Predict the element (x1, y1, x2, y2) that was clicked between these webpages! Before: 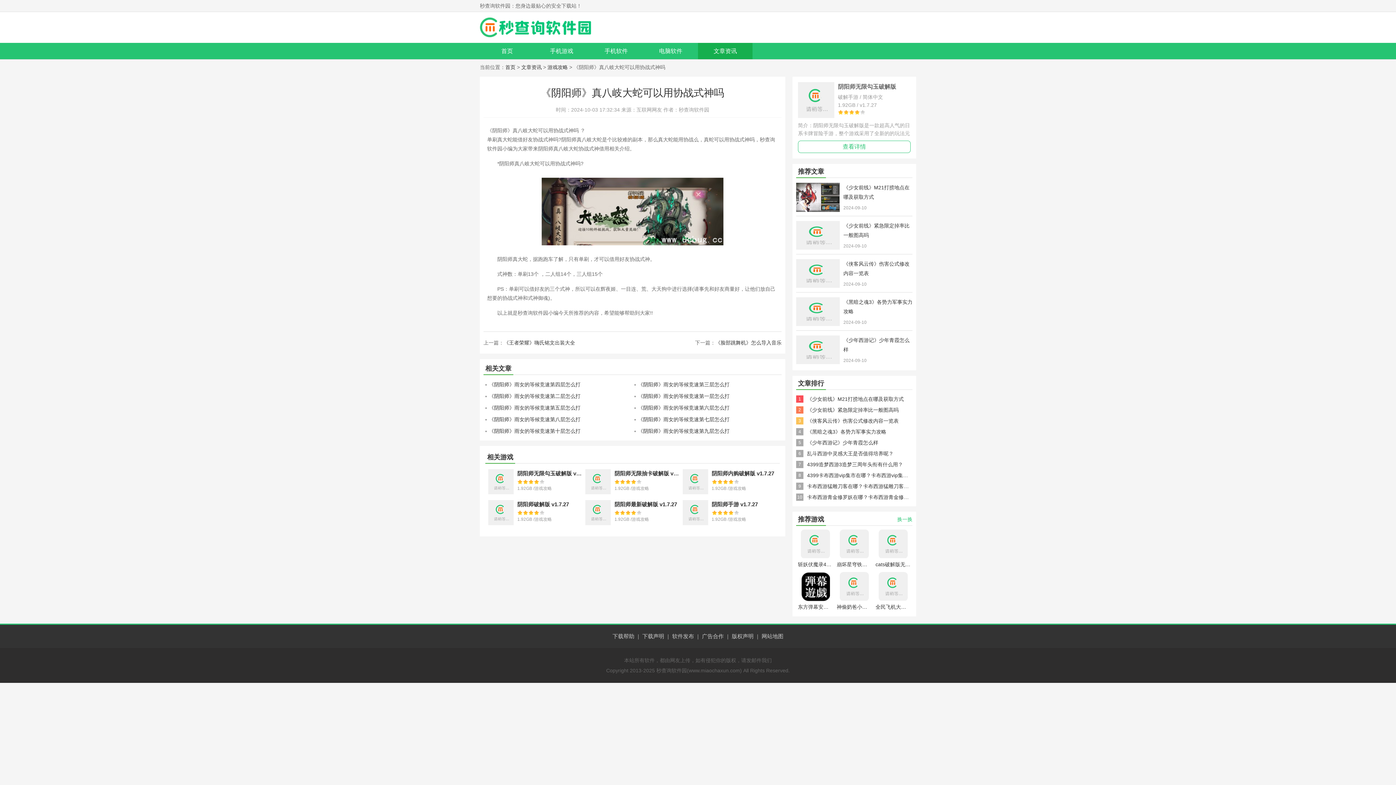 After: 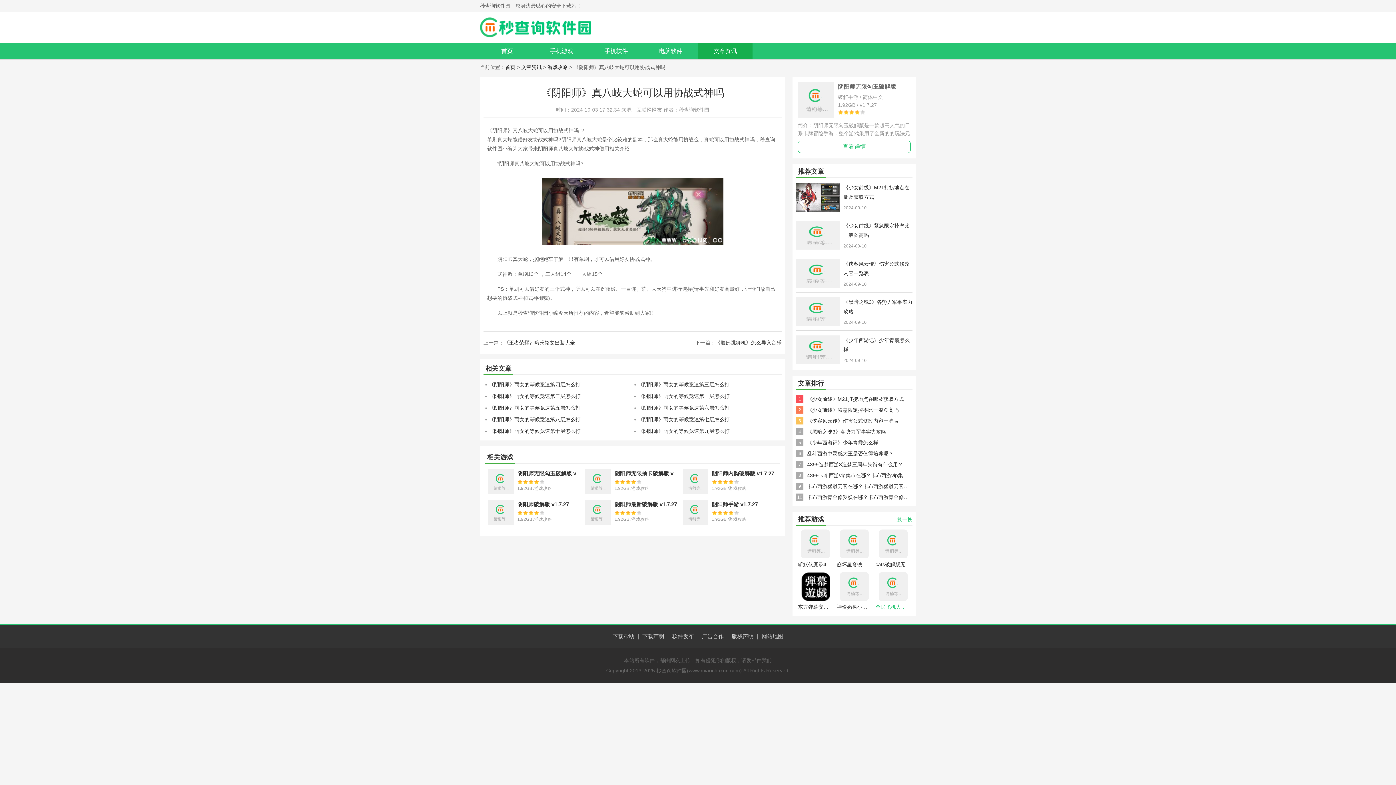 Action: bbox: (873, 572, 912, 613) label: 全民飞机大战金币版V1.0.3.4 破解版